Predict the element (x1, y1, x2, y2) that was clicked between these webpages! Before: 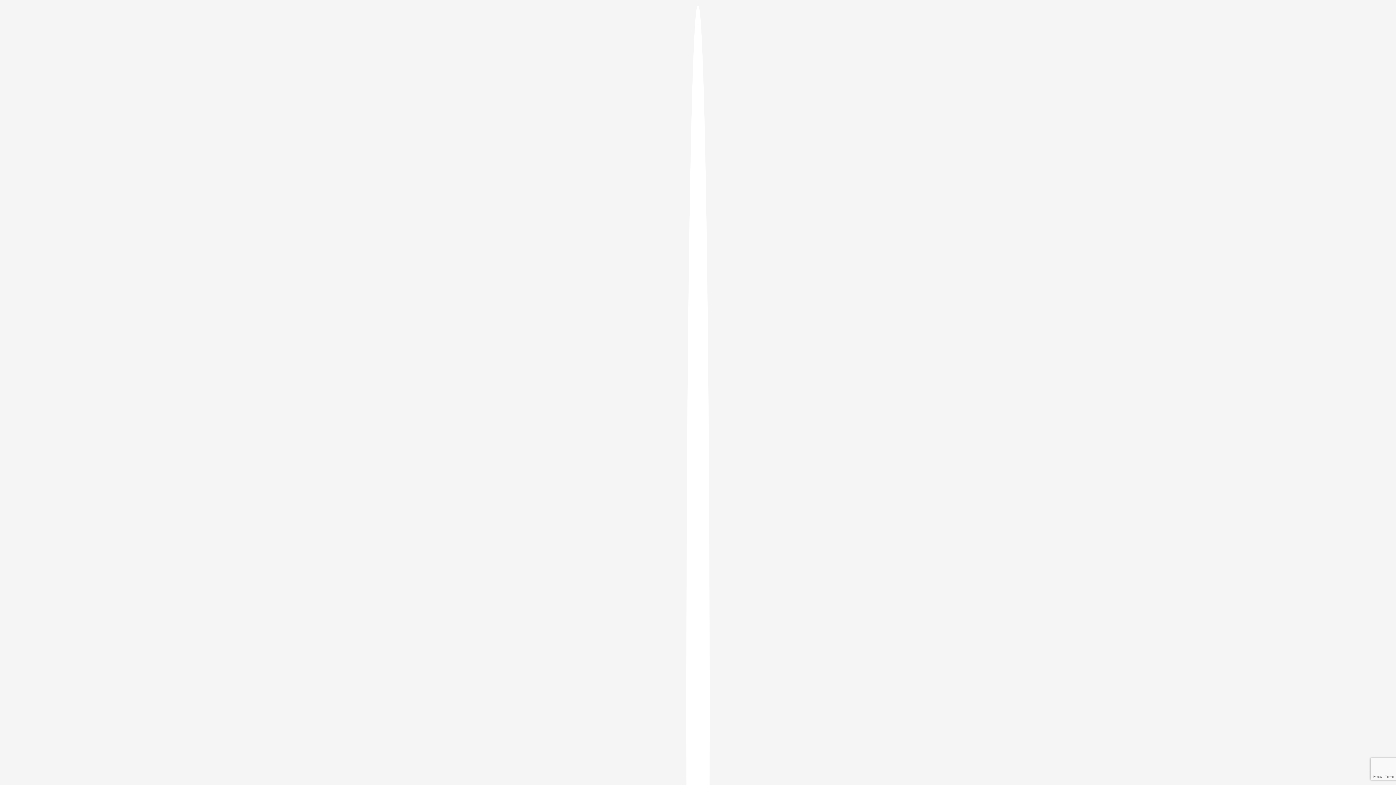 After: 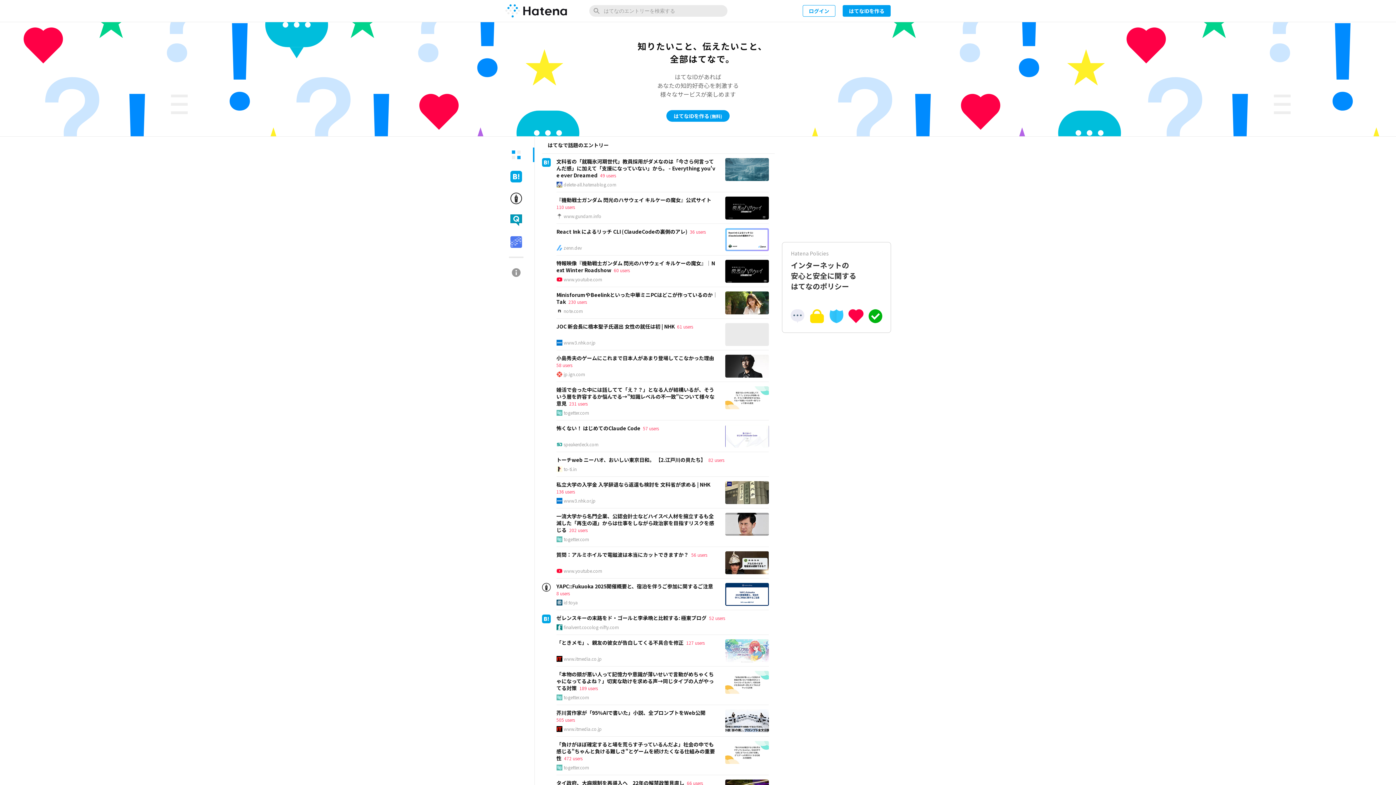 Action: bbox: (686, 5, 709, 1405)